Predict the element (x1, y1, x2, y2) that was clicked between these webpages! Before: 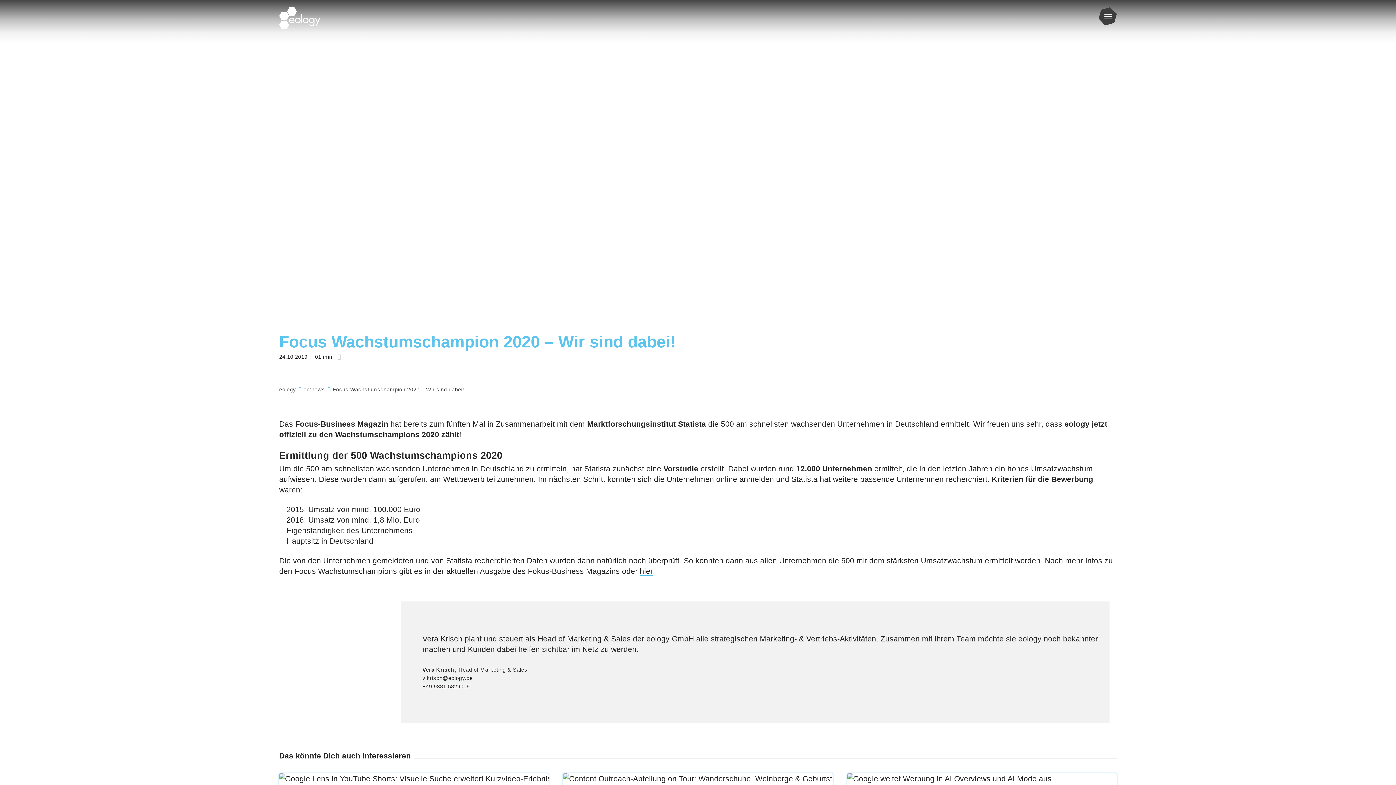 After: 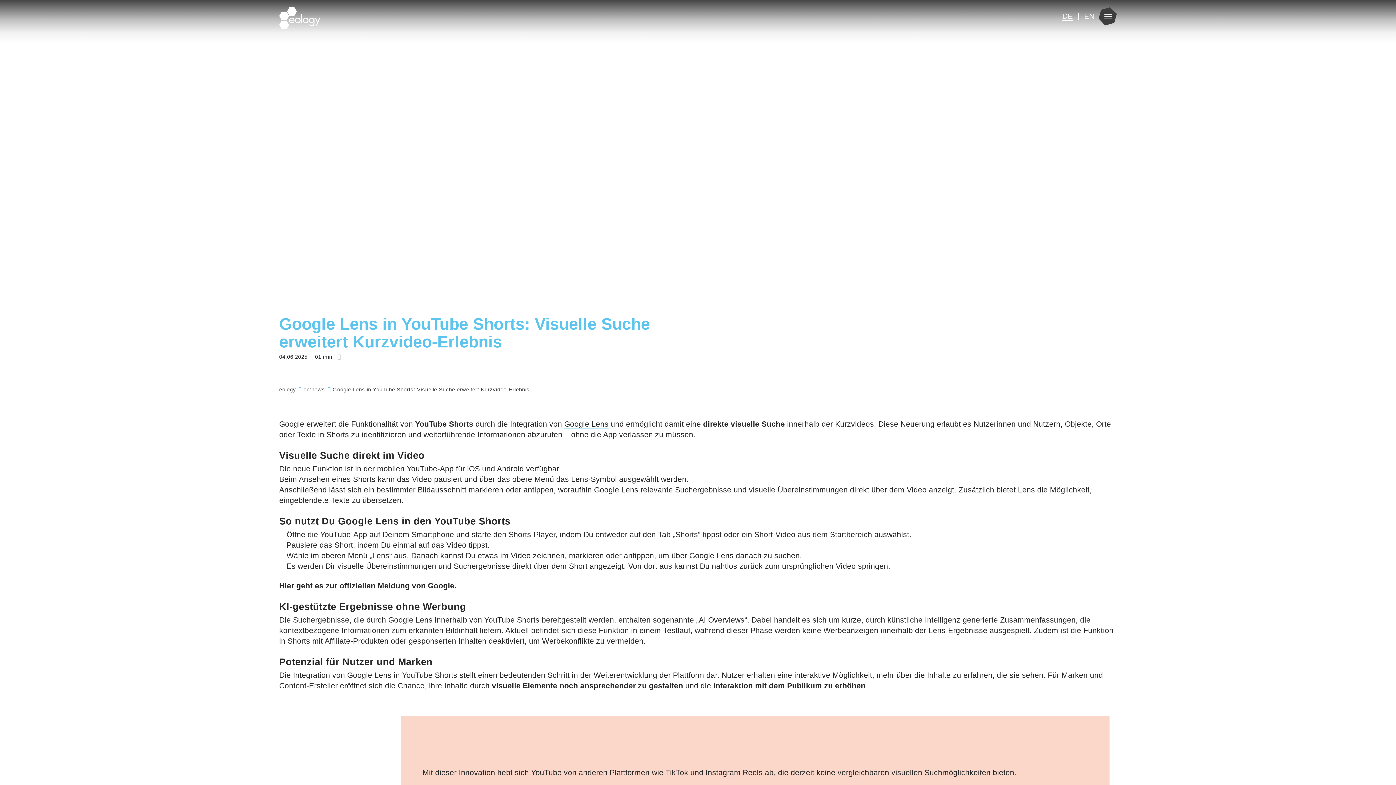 Action: bbox: (279, 773, 548, 784)